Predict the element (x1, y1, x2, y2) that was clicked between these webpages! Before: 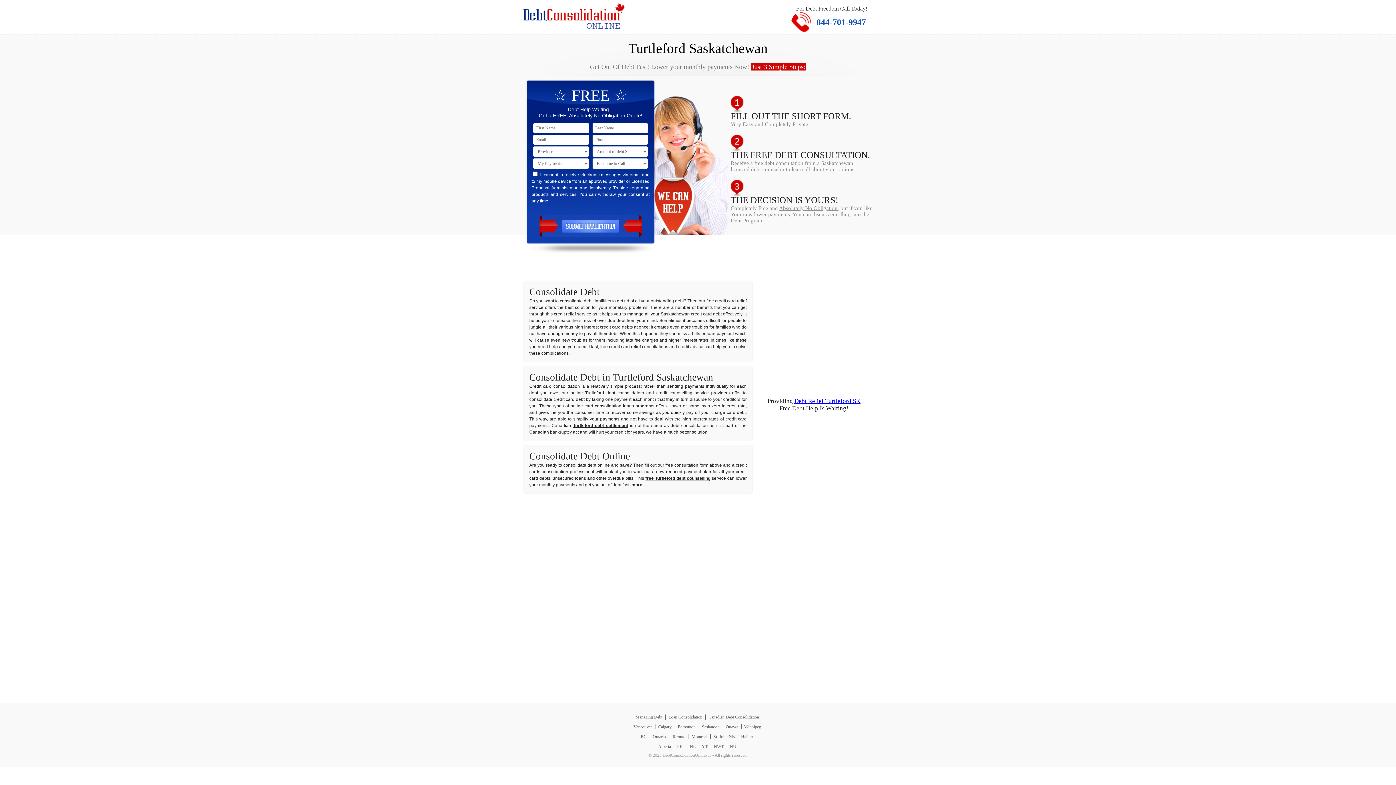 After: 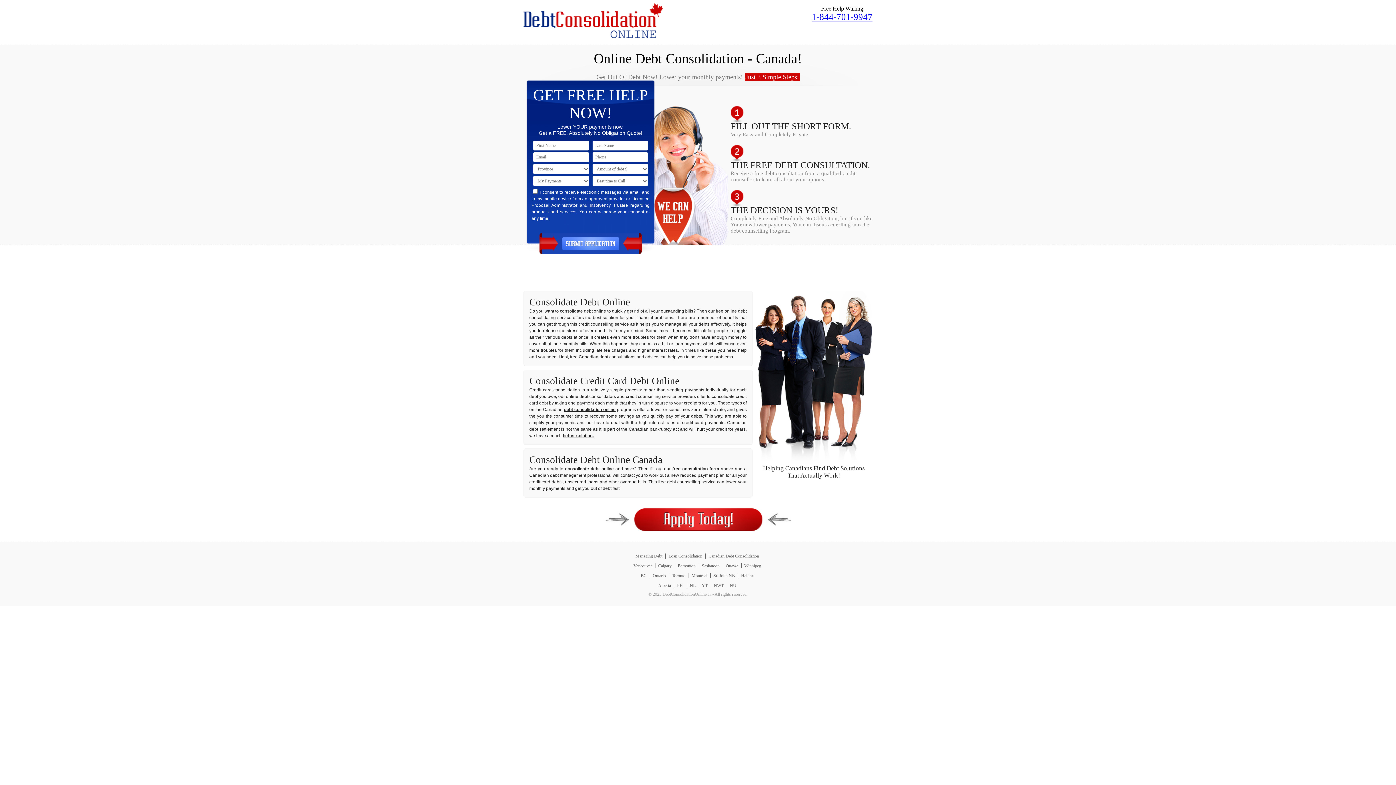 Action: bbox: (523, 13, 625, 19)